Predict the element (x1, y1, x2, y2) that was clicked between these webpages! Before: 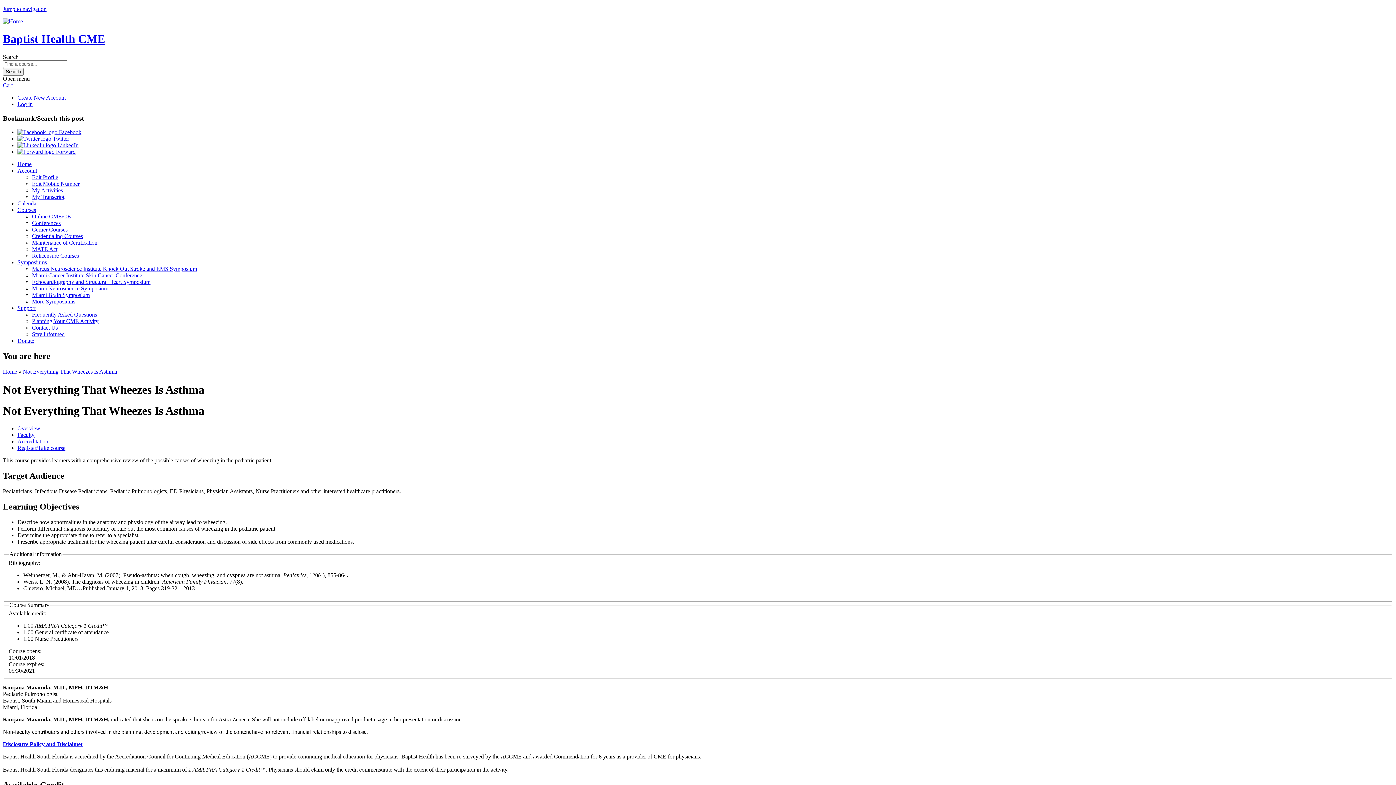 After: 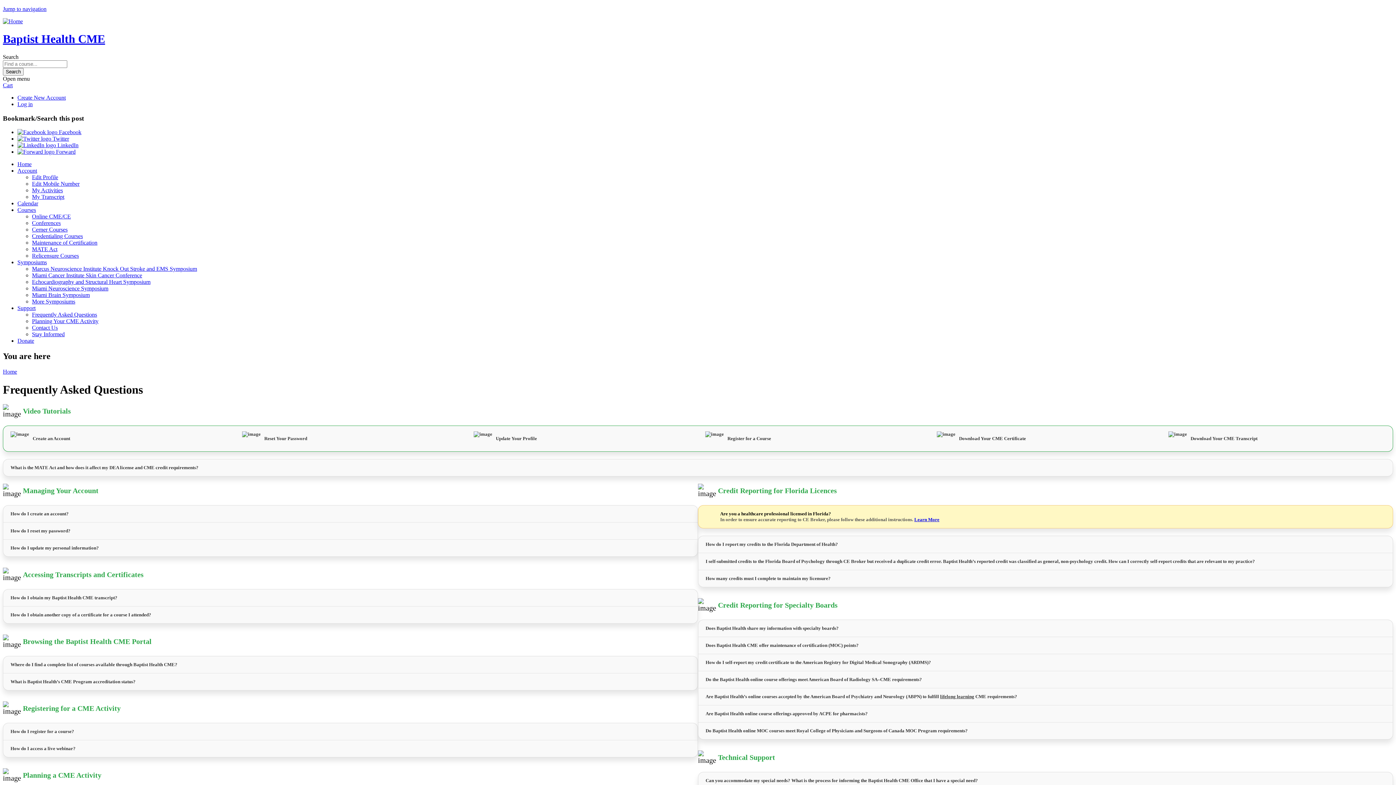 Action: label: Support bbox: (17, 305, 35, 311)